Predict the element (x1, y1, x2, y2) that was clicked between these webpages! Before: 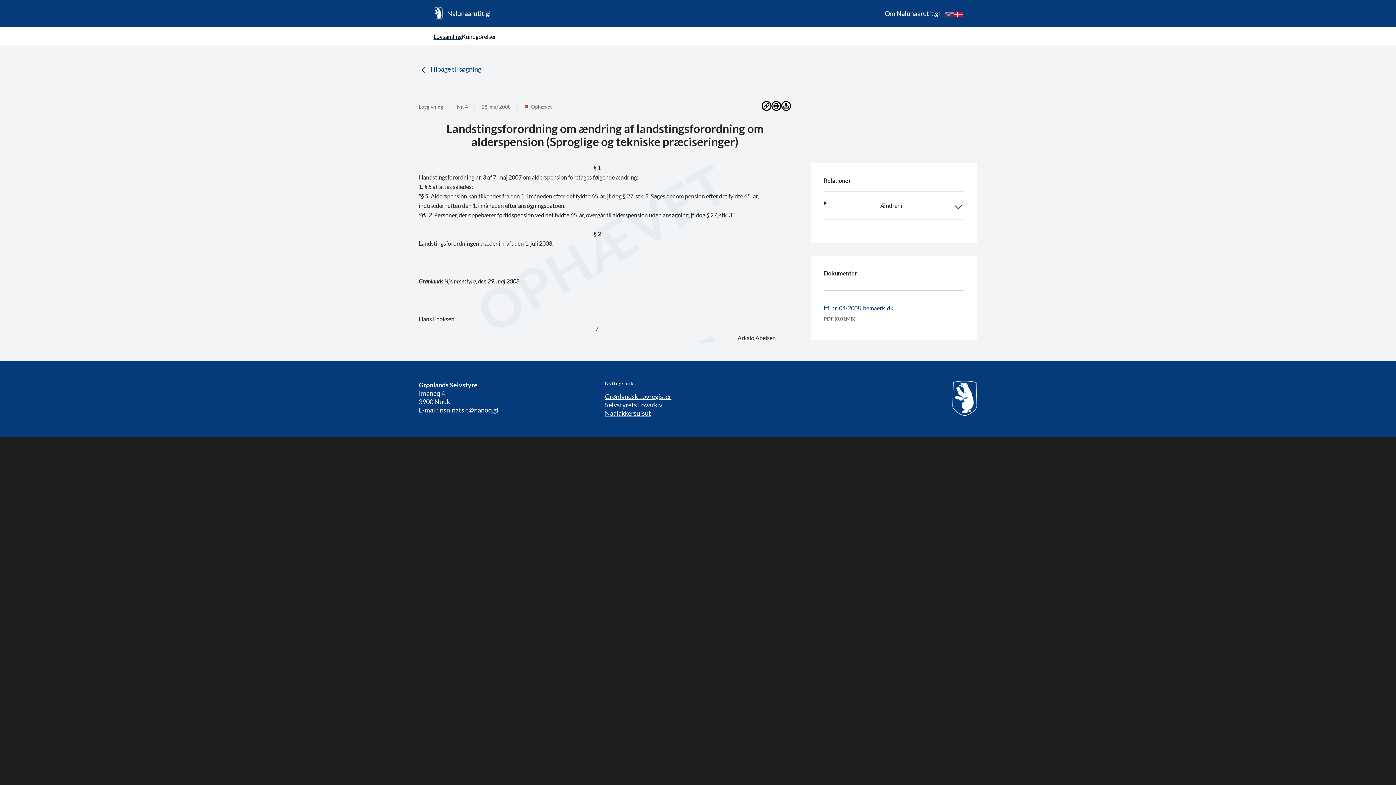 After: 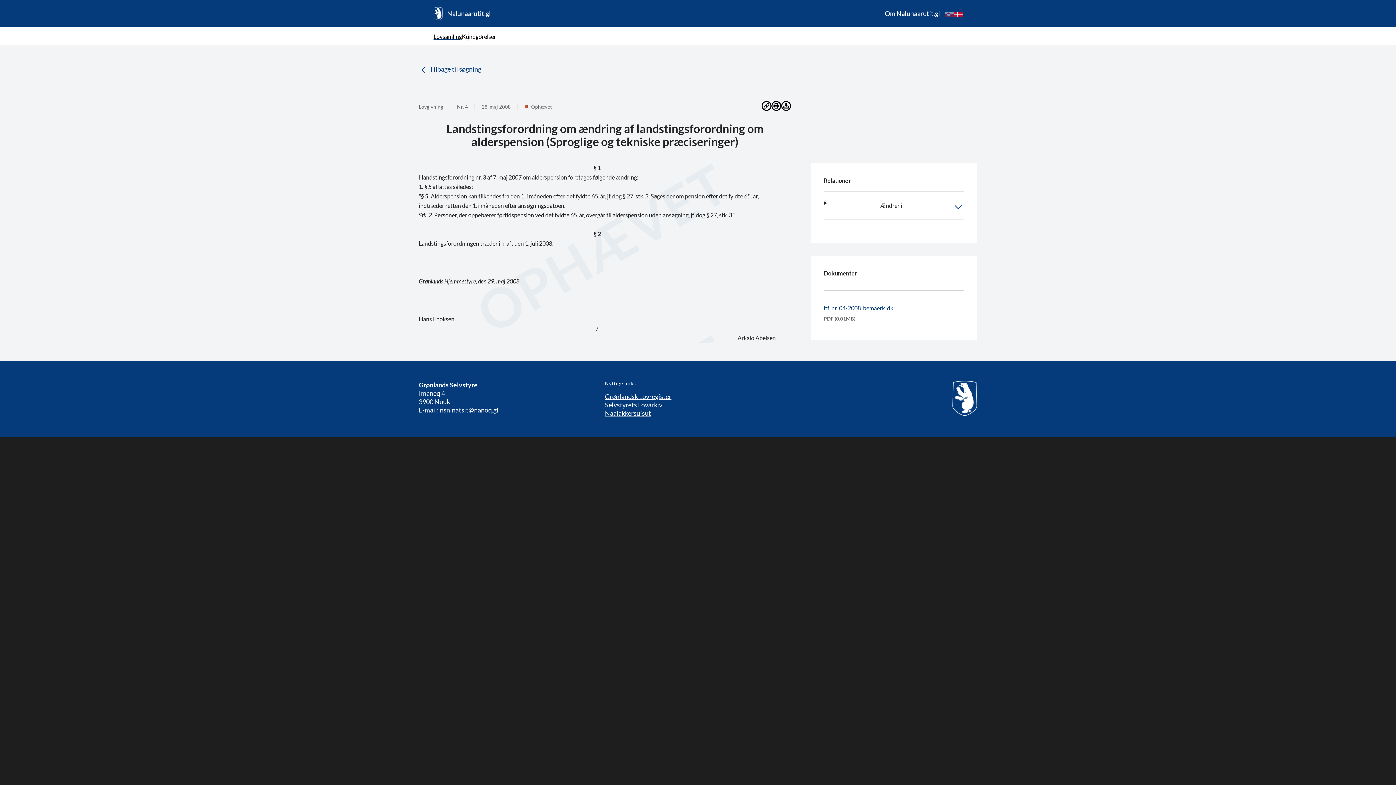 Action: bbox: (824, 304, 893, 311) label: ltf_nr_04-2008_bemaerk_dk